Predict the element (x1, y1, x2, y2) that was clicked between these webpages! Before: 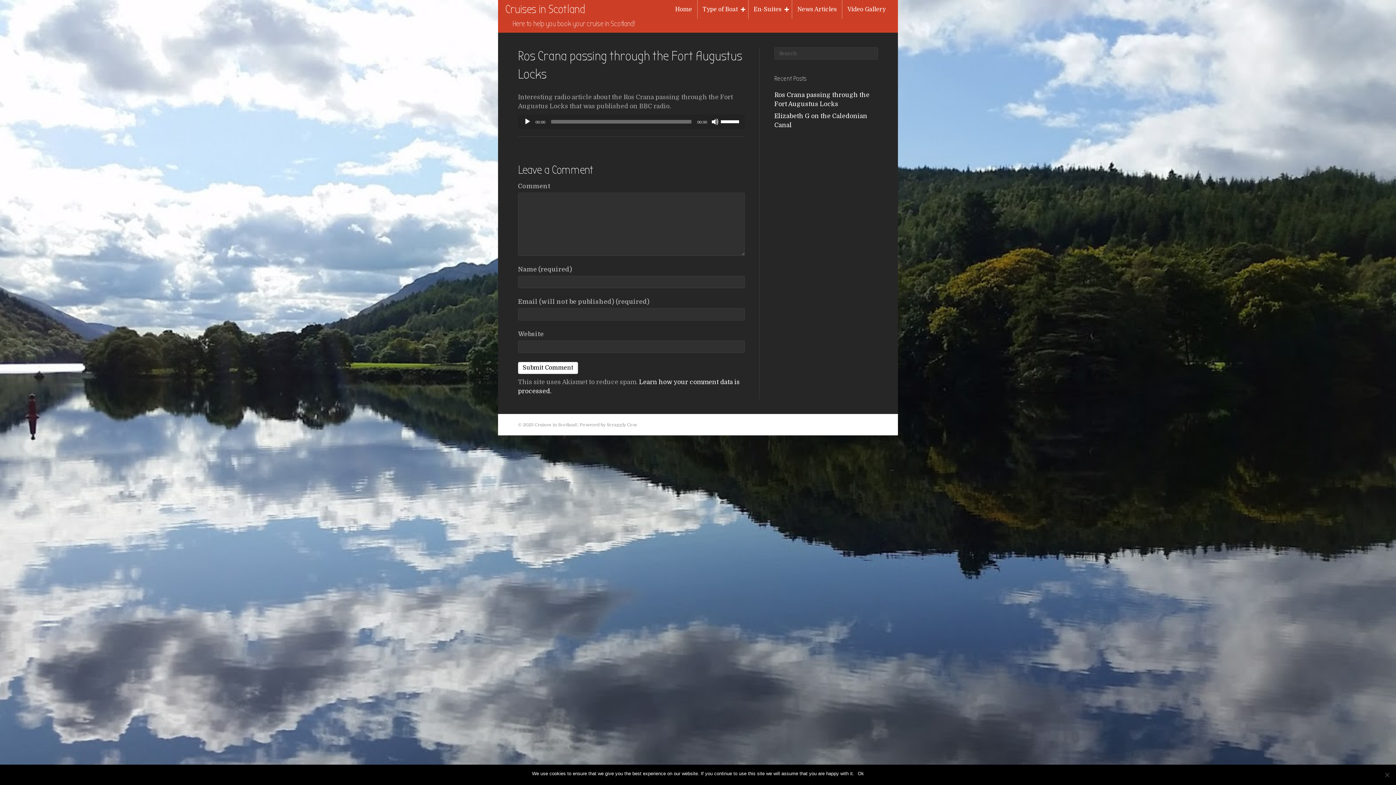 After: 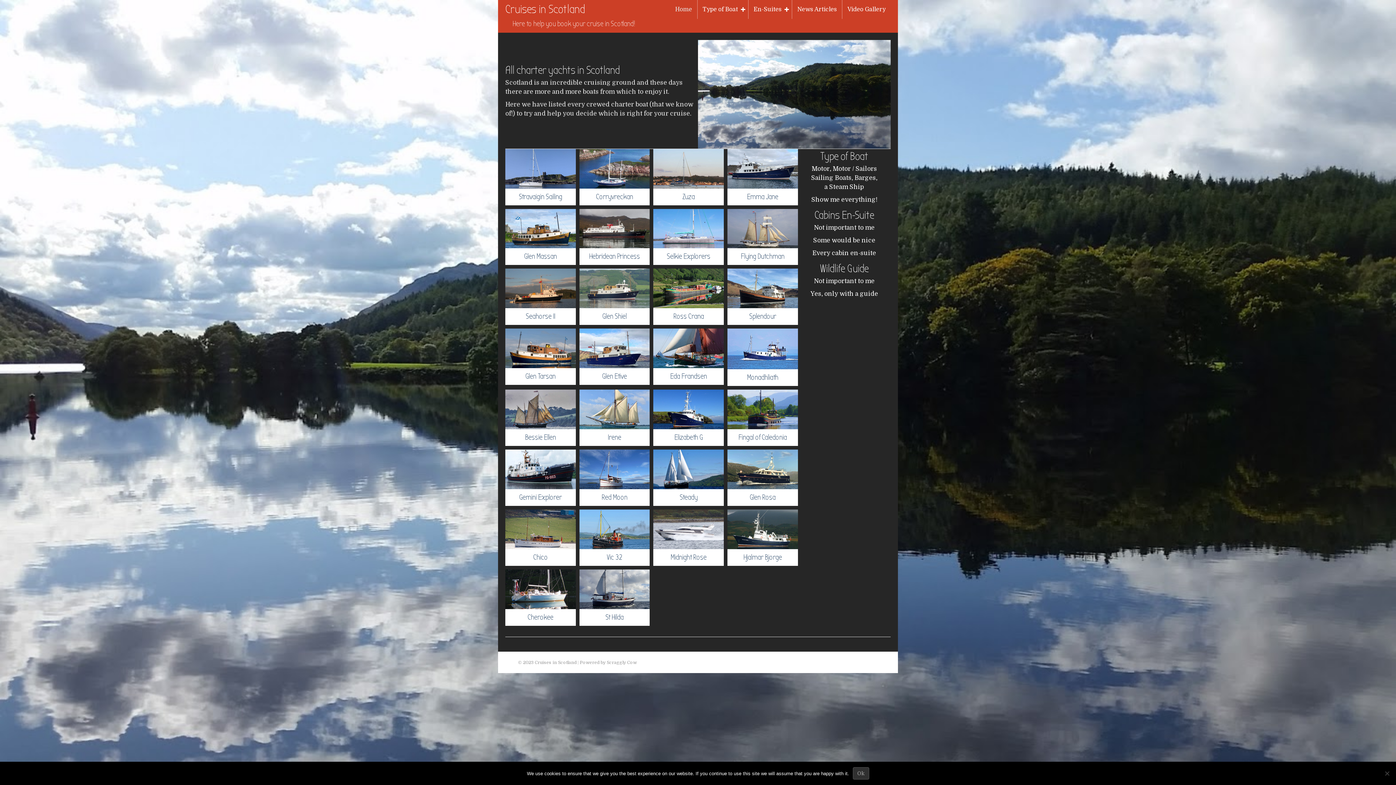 Action: label: Home bbox: (670, 0, 697, 18)